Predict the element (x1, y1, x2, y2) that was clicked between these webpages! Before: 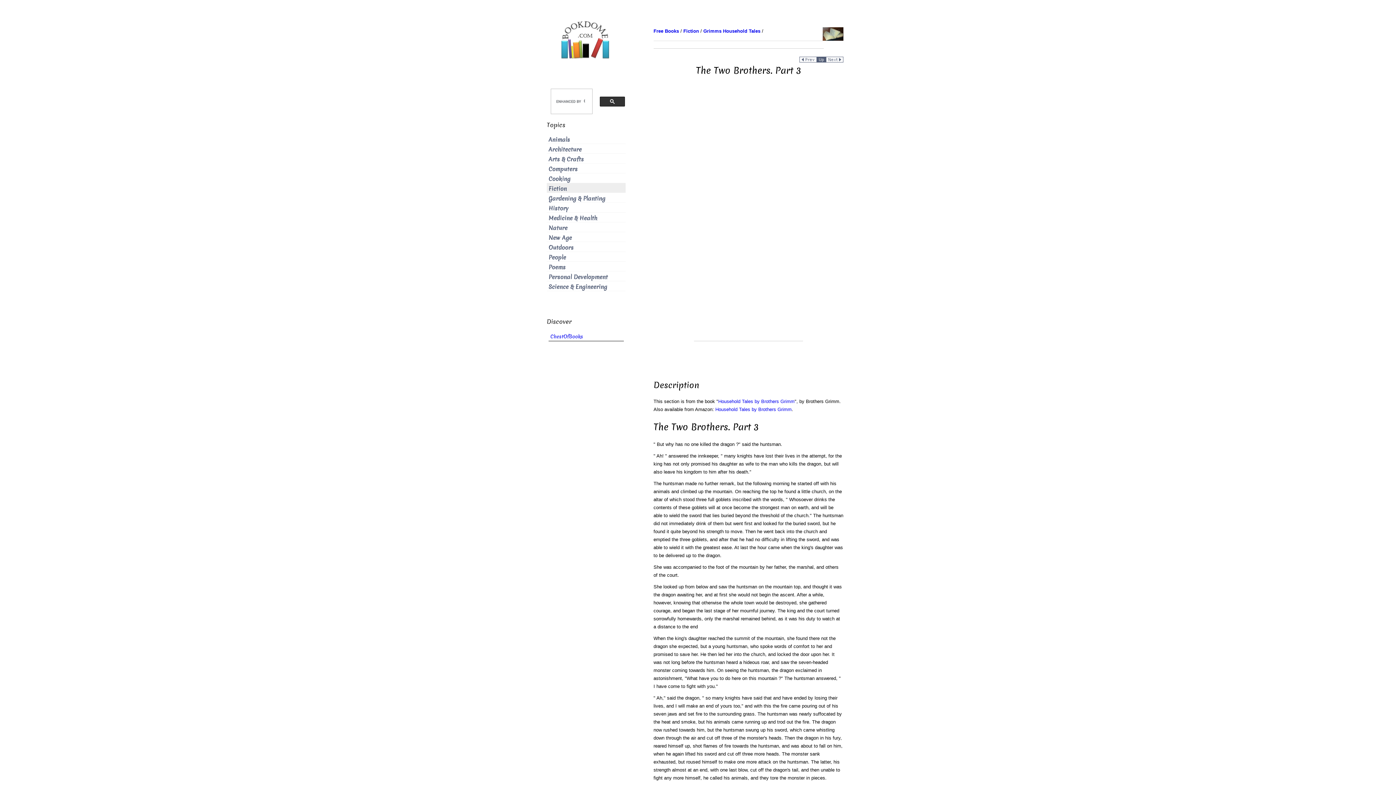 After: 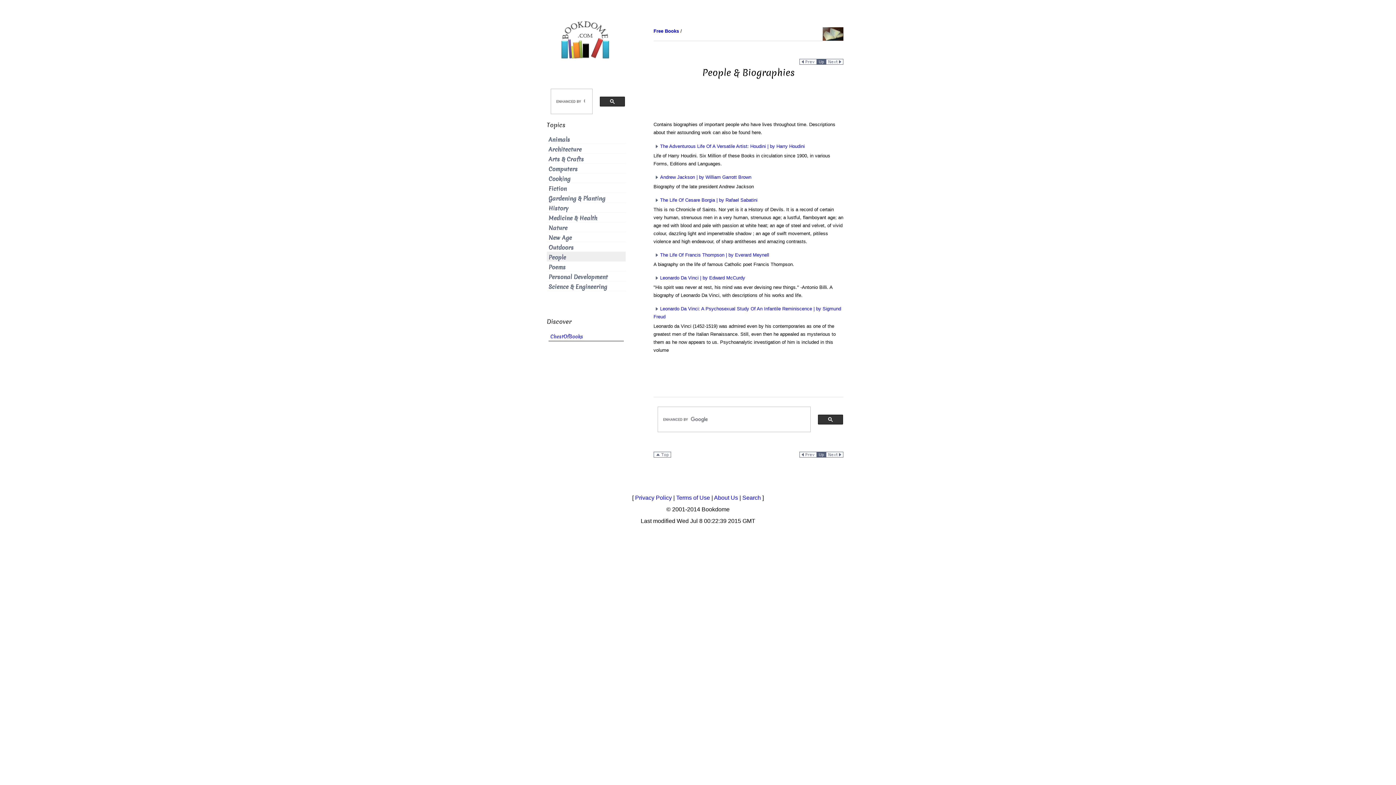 Action: bbox: (548, 253, 566, 261) label: People